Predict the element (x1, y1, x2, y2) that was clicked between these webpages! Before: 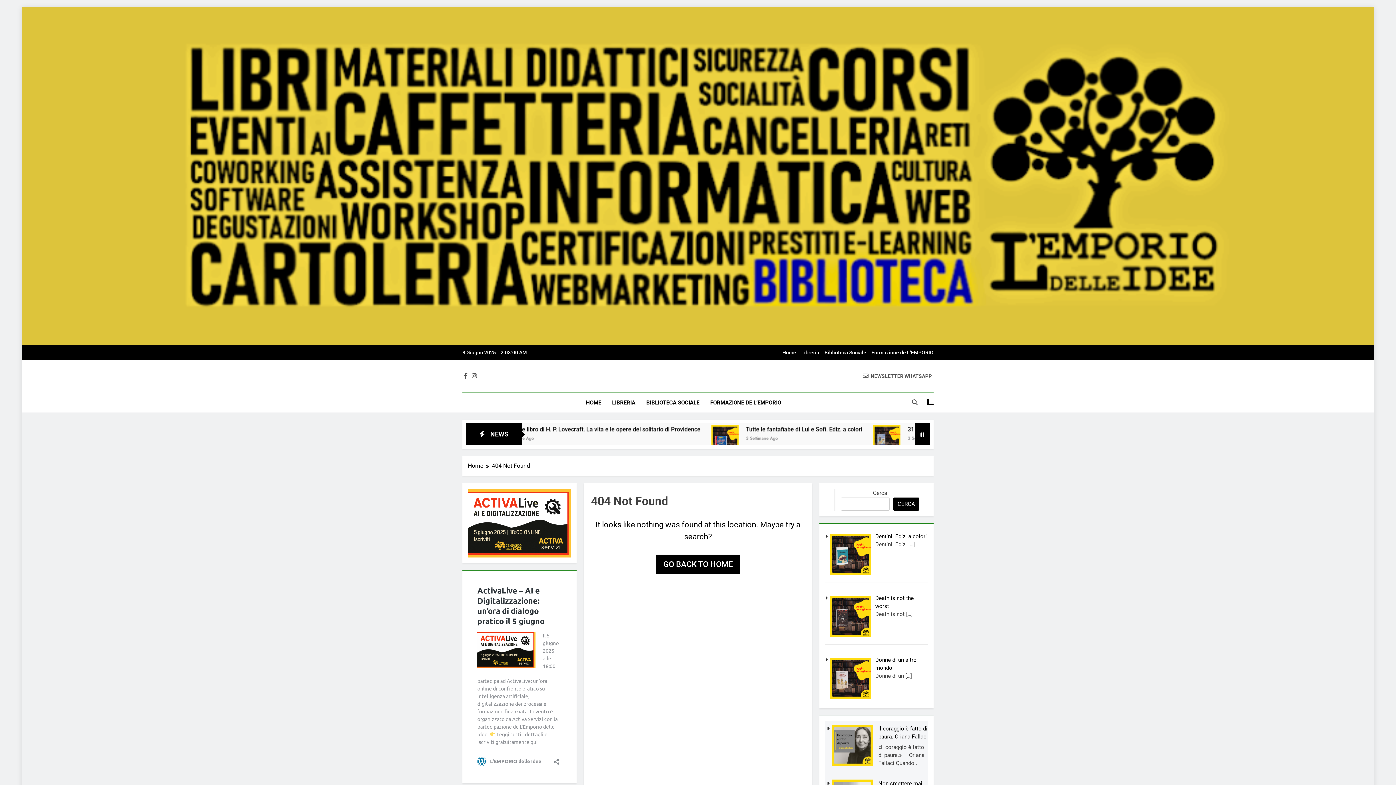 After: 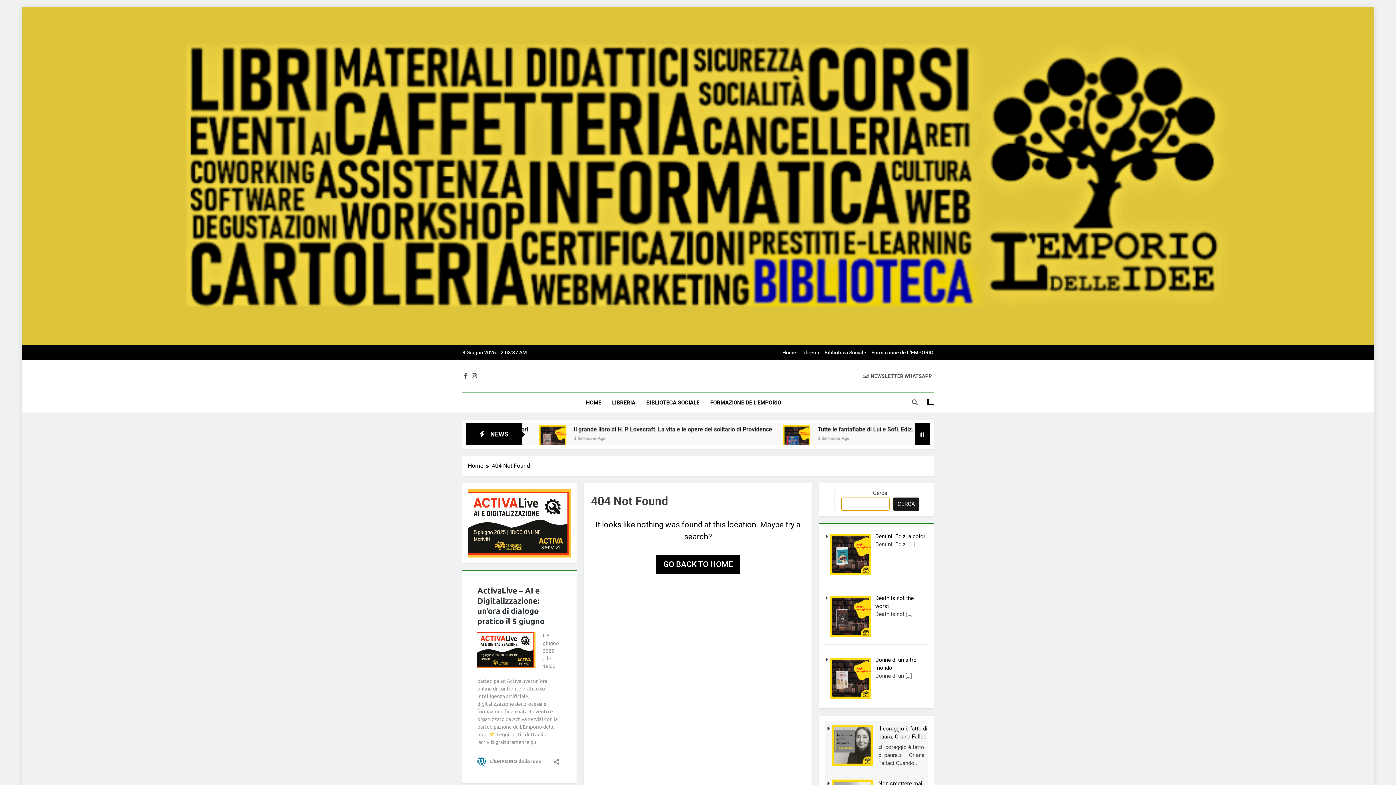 Action: bbox: (893, 497, 919, 510) label: Cerca